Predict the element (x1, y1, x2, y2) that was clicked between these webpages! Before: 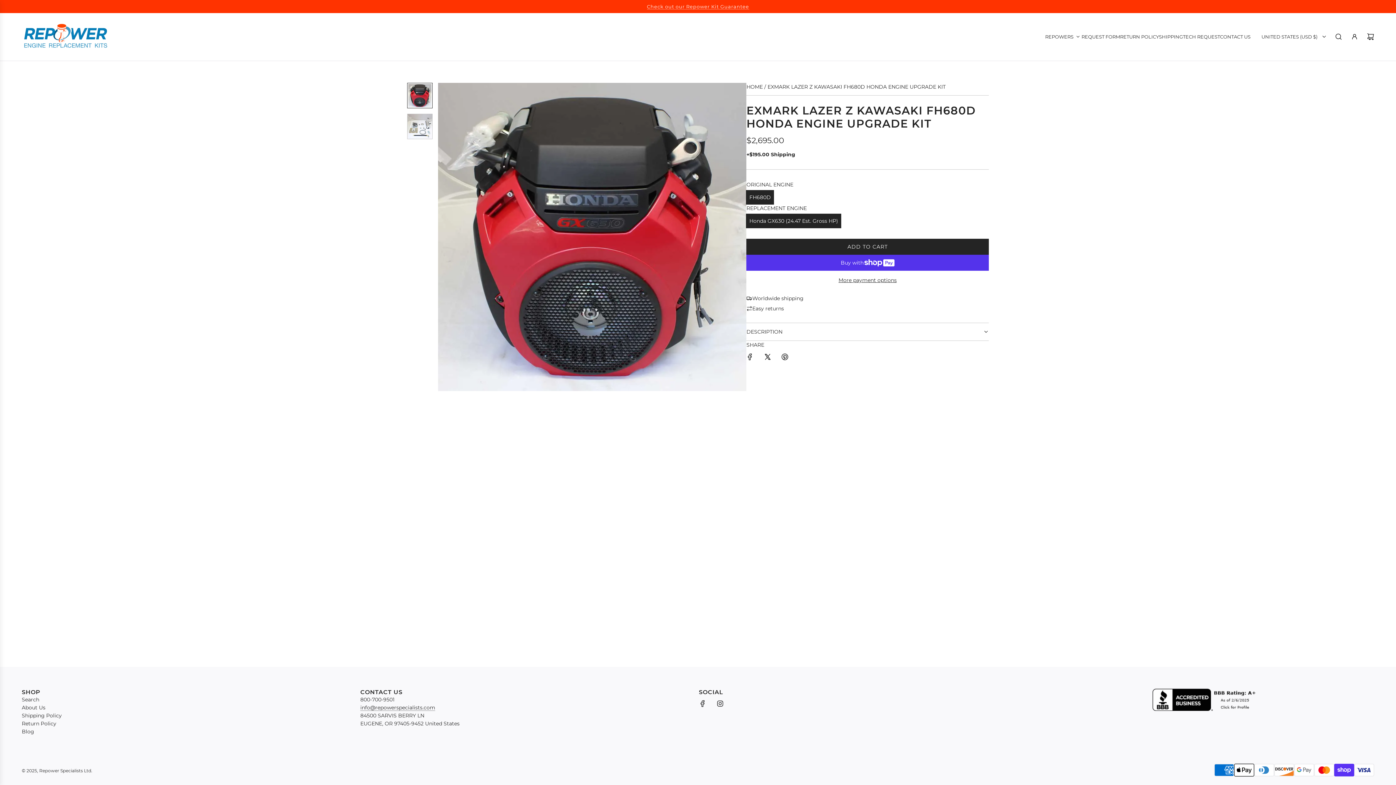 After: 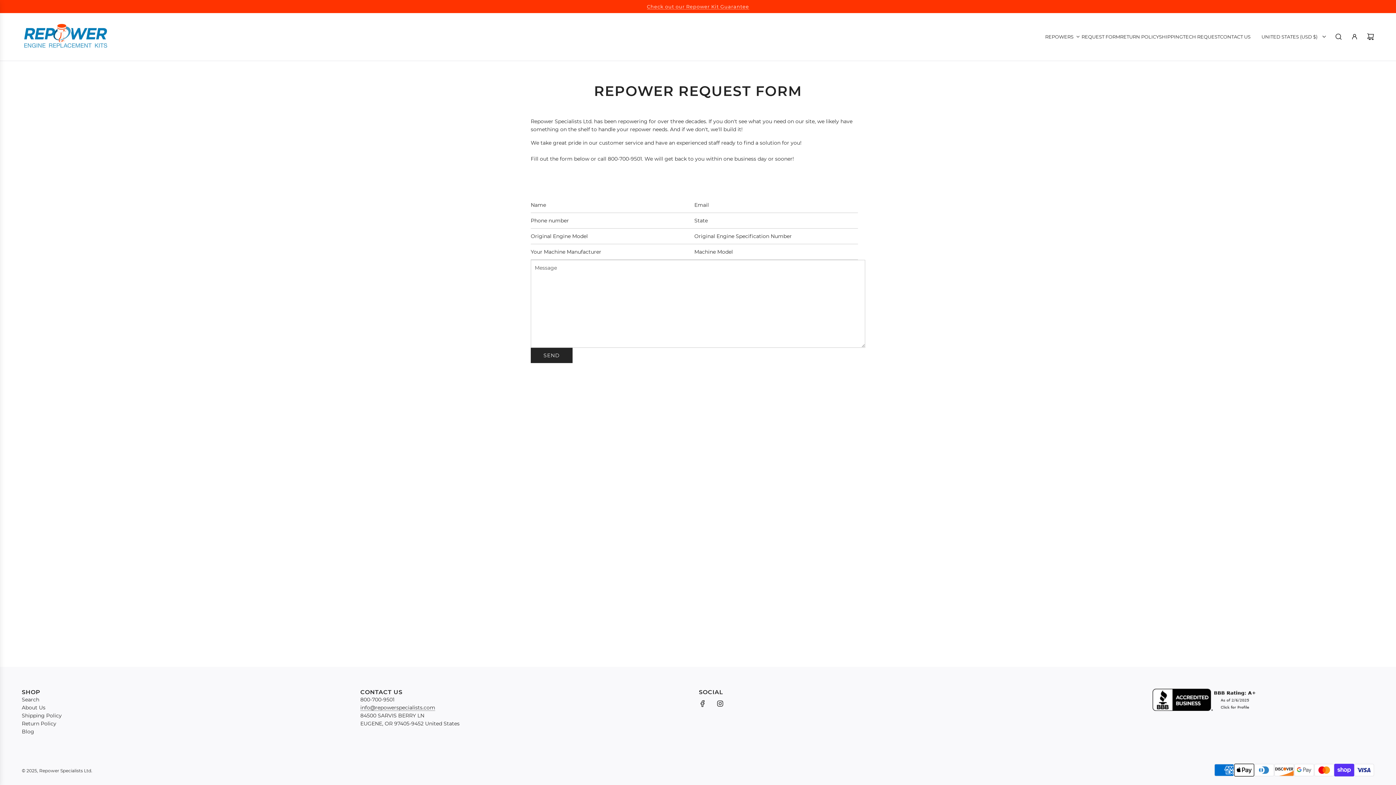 Action: label: REQUEST FORM bbox: (1081, 33, 1120, 39)